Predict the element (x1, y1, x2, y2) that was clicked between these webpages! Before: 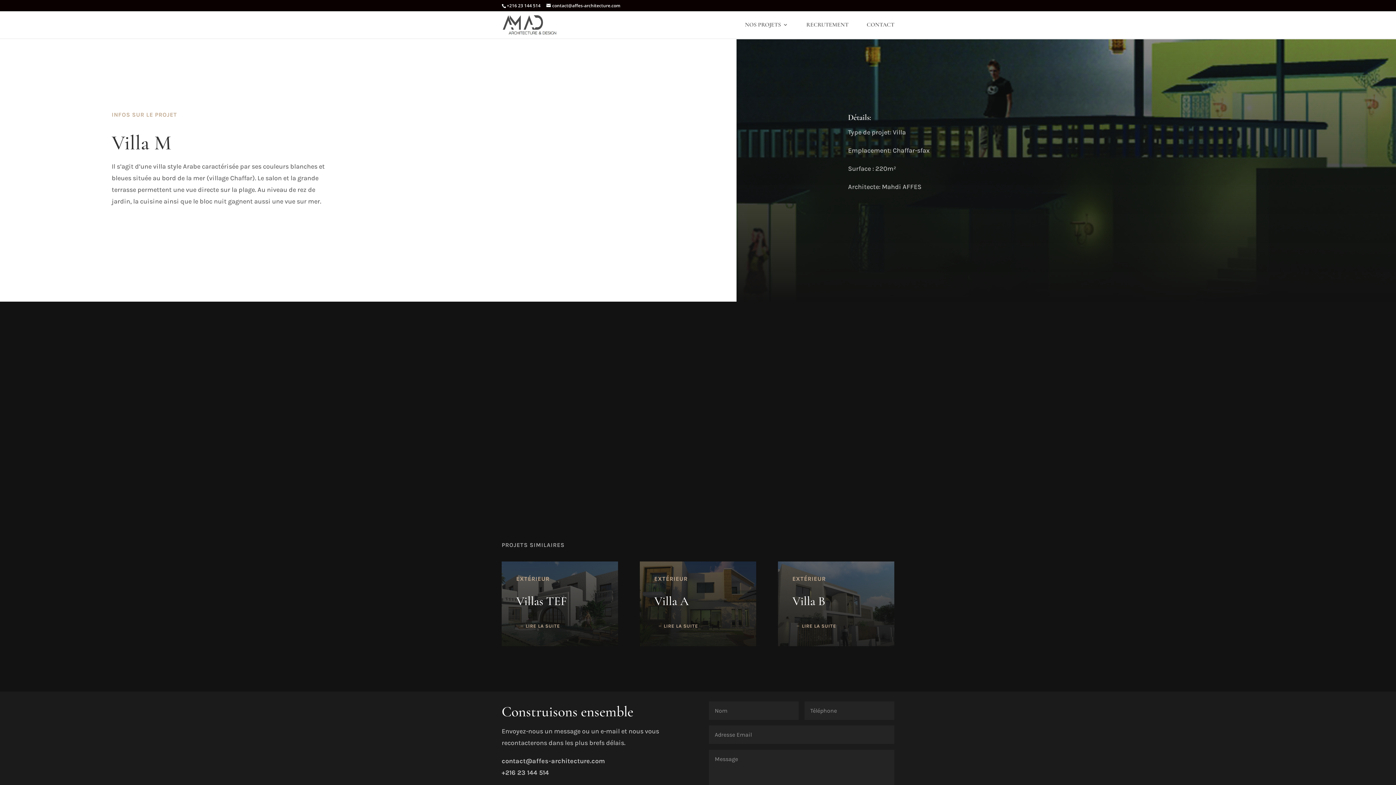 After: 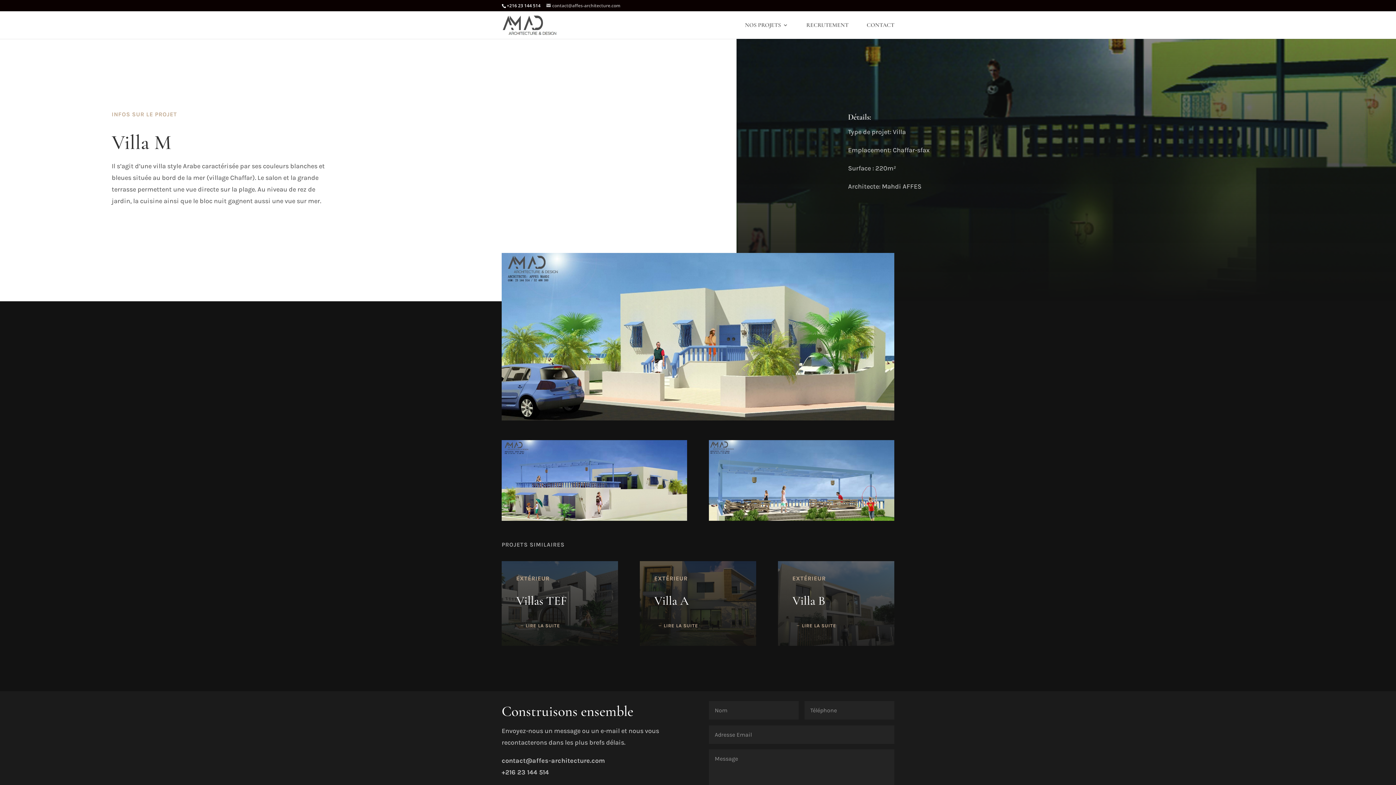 Action: label: contact@affes-architecture.com bbox: (546, 2, 620, 8)